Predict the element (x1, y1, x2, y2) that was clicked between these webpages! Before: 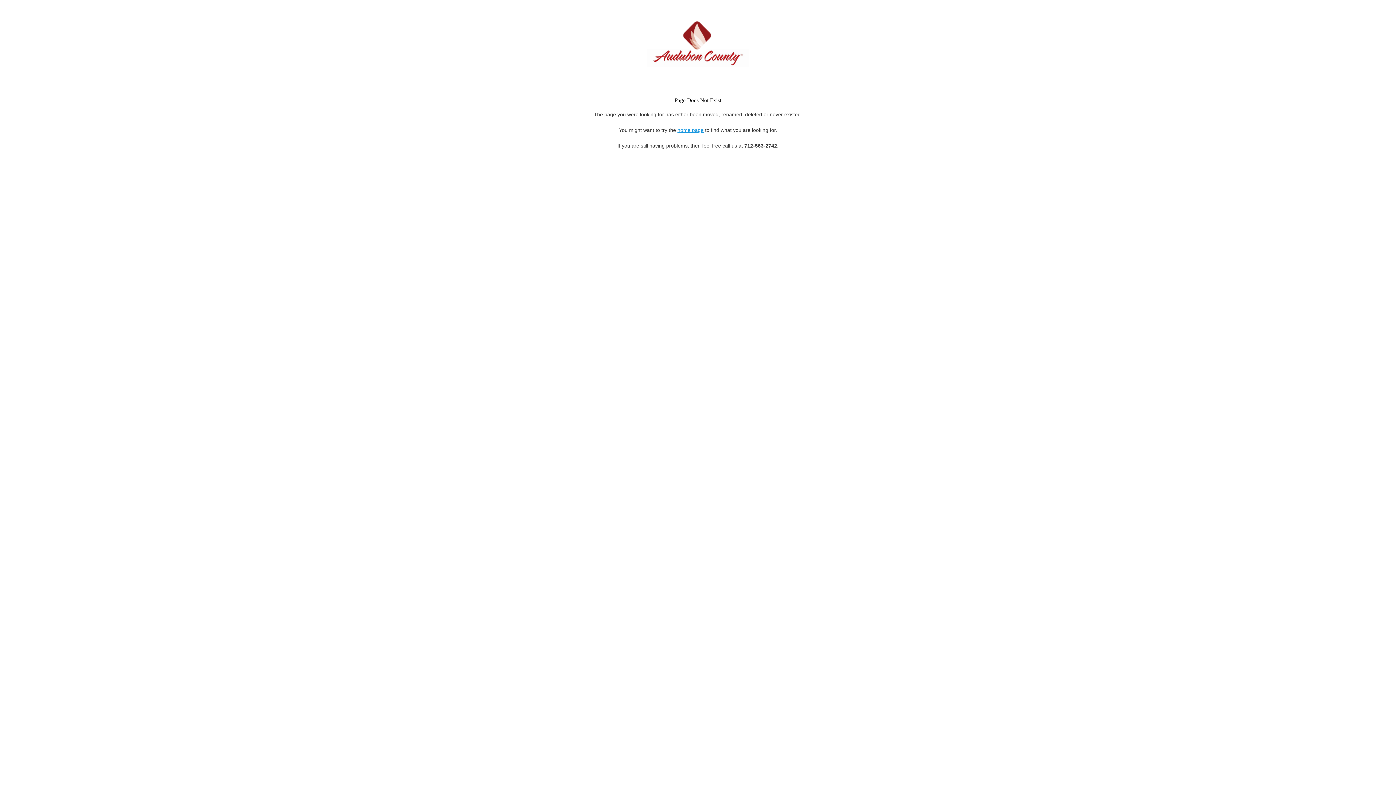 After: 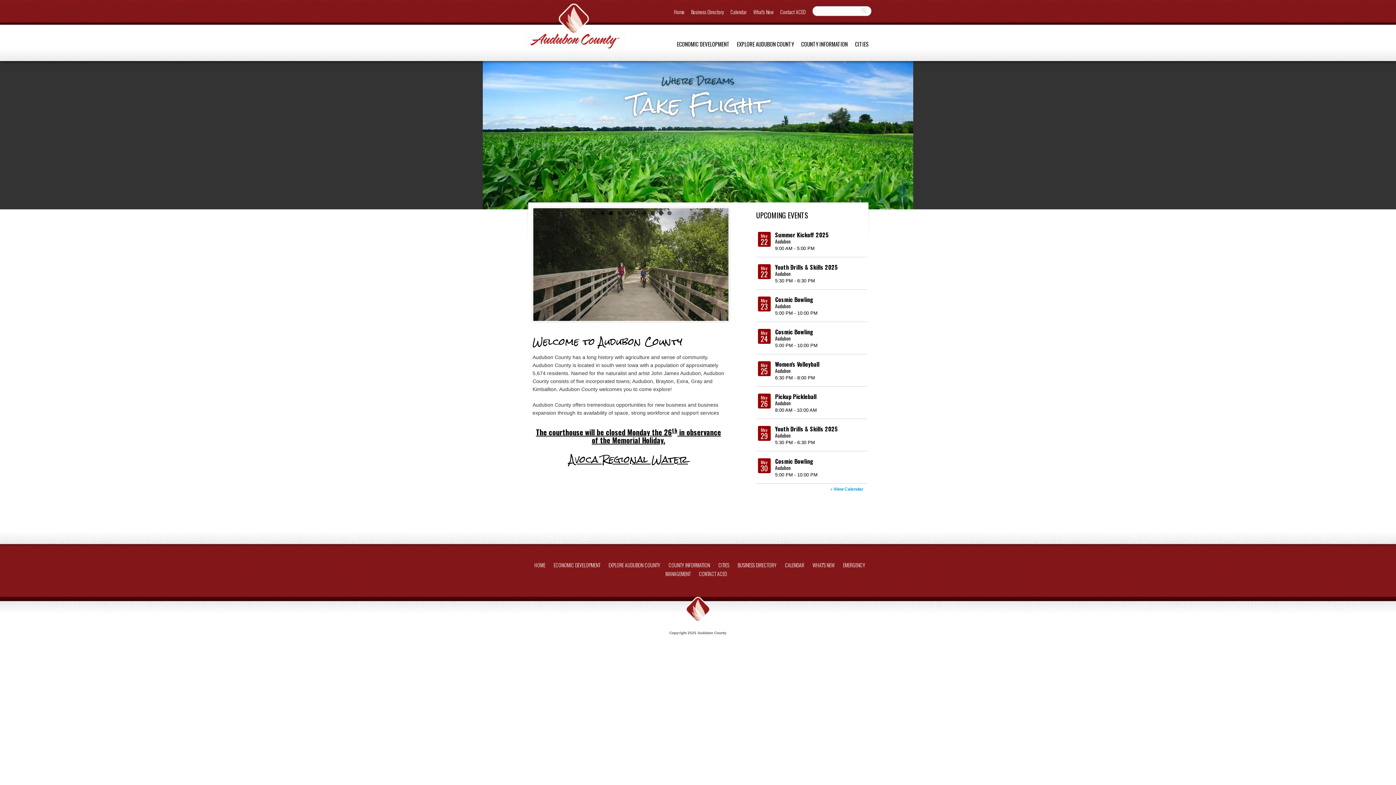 Action: label: home page bbox: (677, 127, 703, 133)